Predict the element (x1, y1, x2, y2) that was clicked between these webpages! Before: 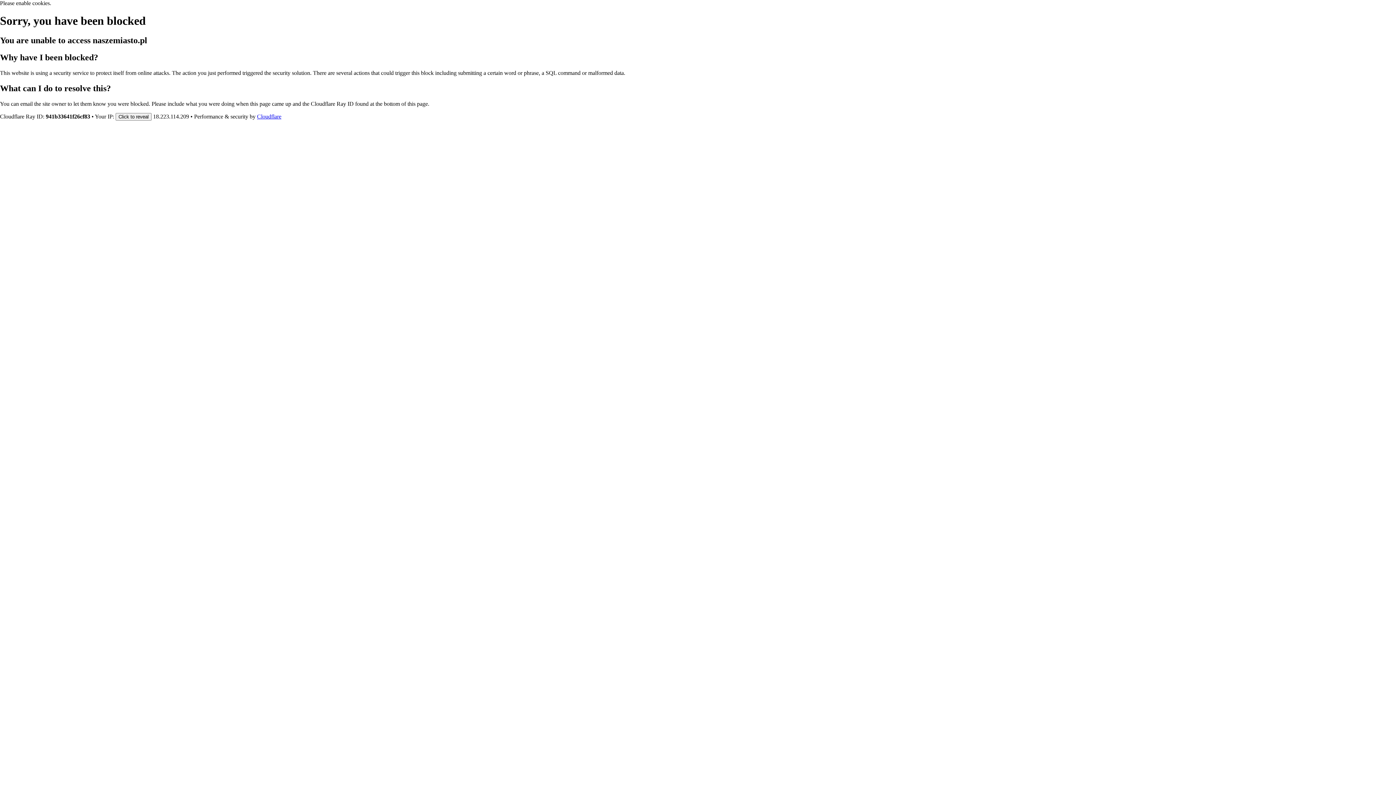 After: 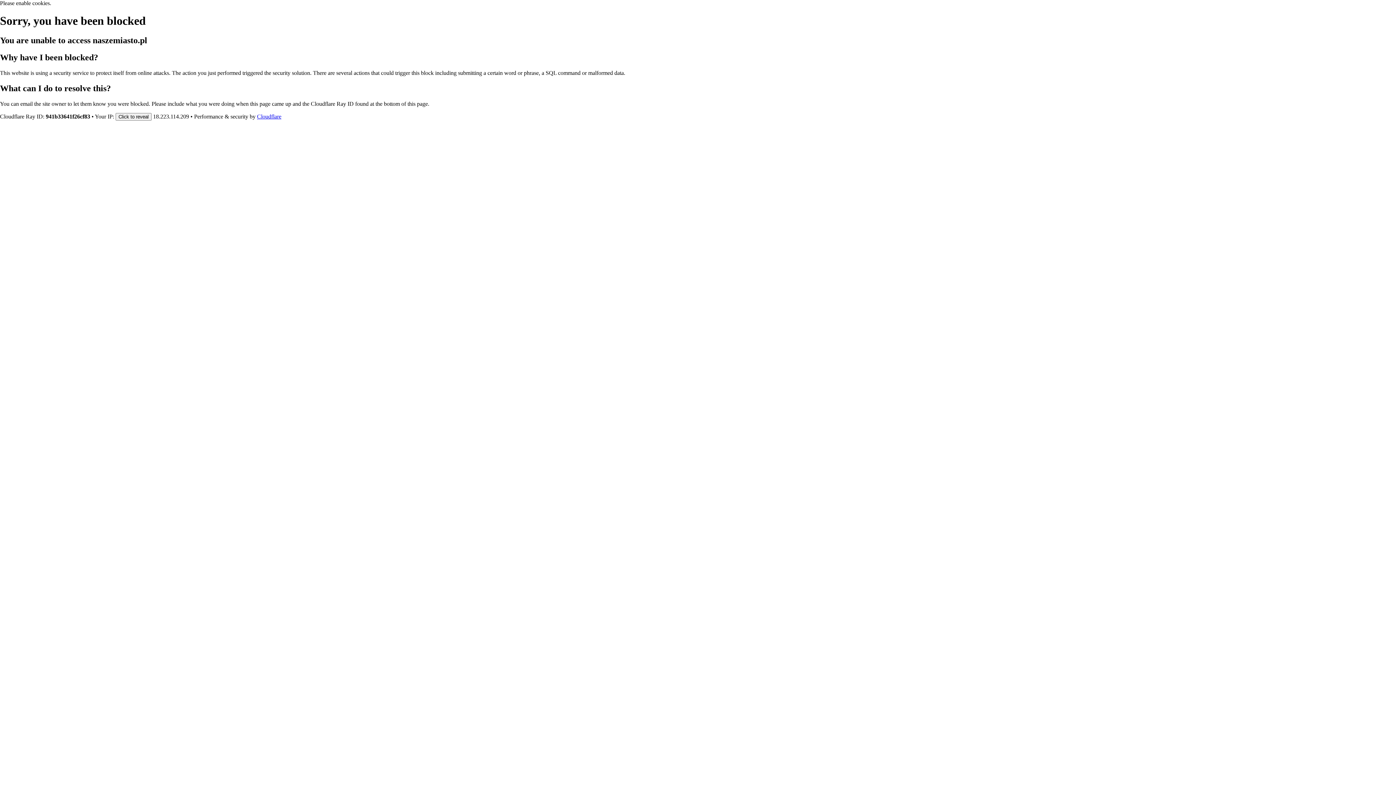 Action: bbox: (257, 113, 281, 119) label: Cloudflare